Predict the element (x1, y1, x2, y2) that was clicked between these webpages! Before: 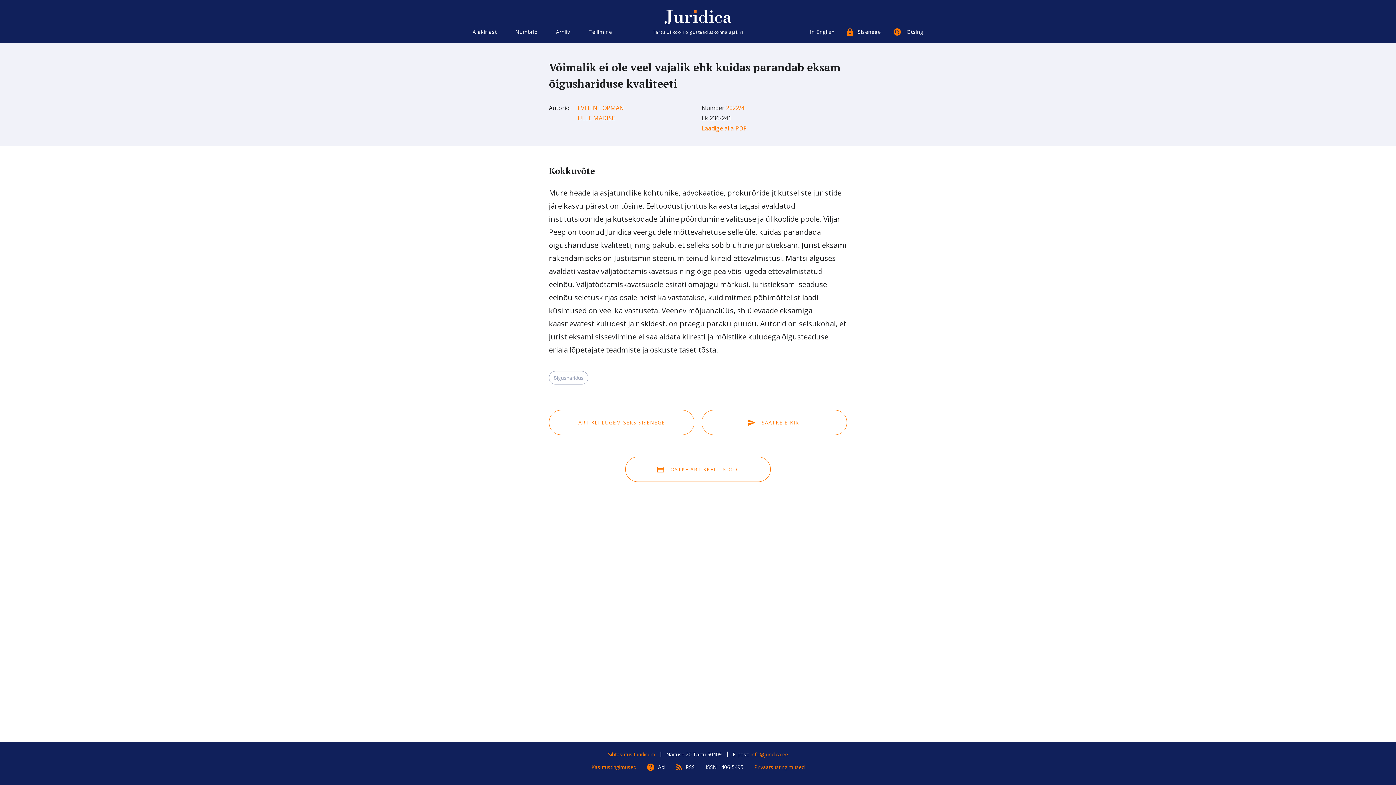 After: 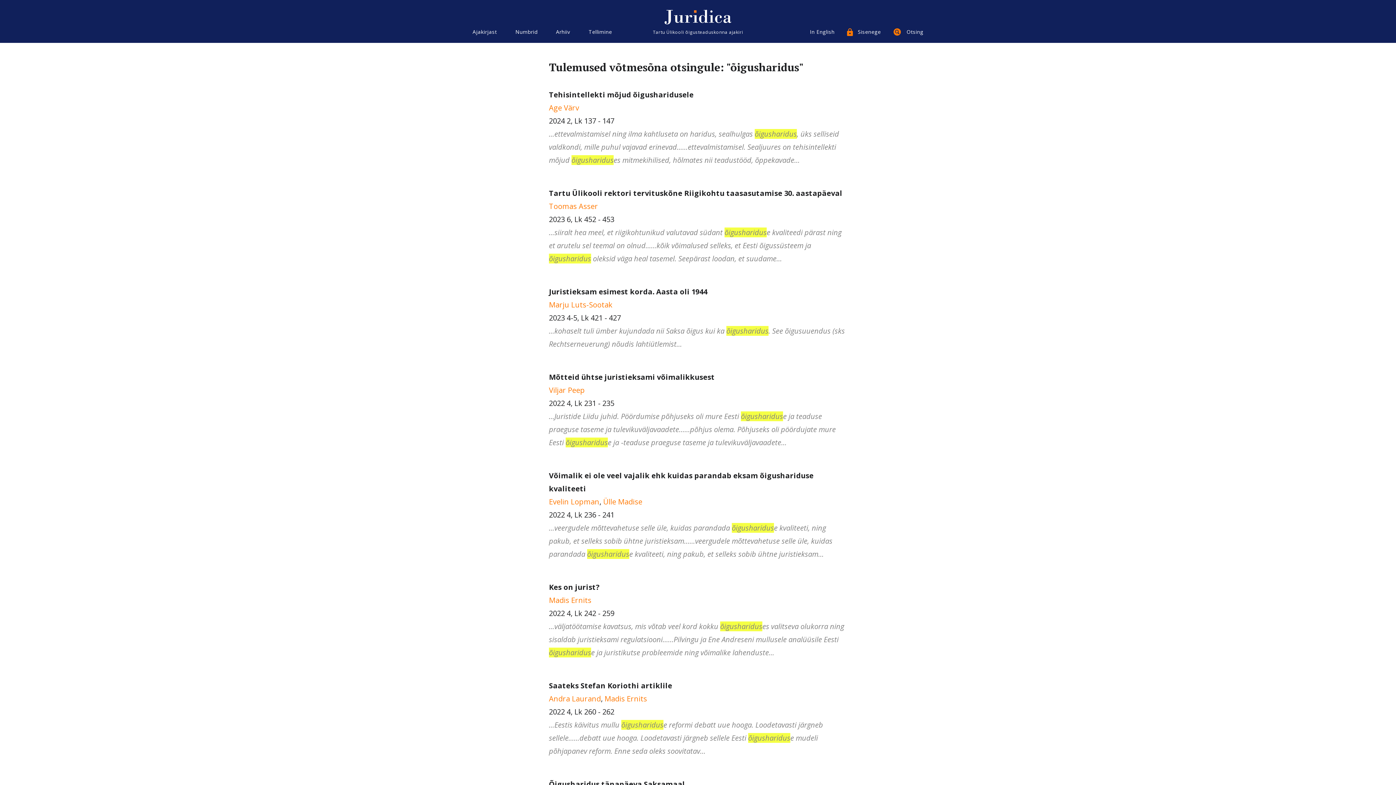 Action: label: õigusharidus bbox: (549, 371, 588, 384)